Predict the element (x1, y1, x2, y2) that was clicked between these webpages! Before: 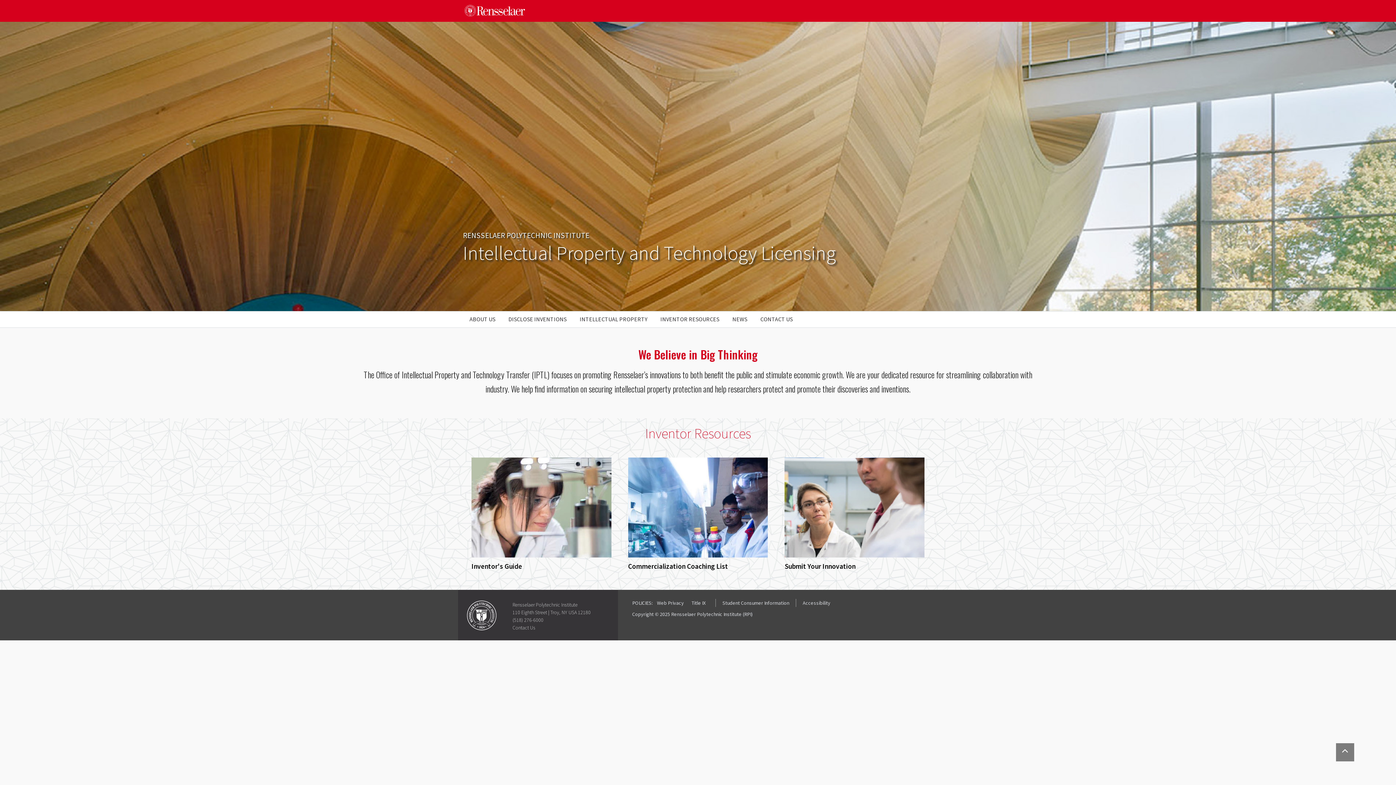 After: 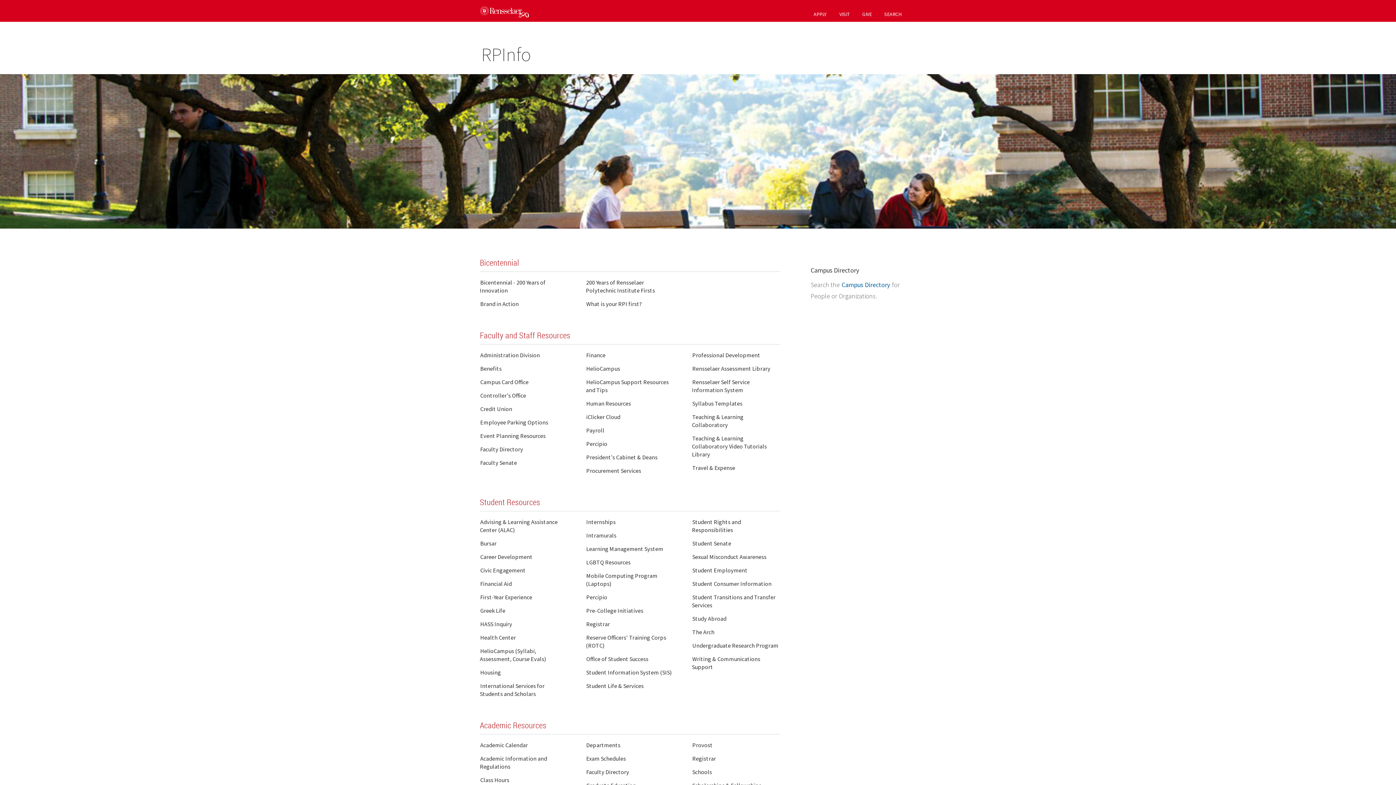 Action: bbox: (512, 624, 535, 631) label: Contact Us